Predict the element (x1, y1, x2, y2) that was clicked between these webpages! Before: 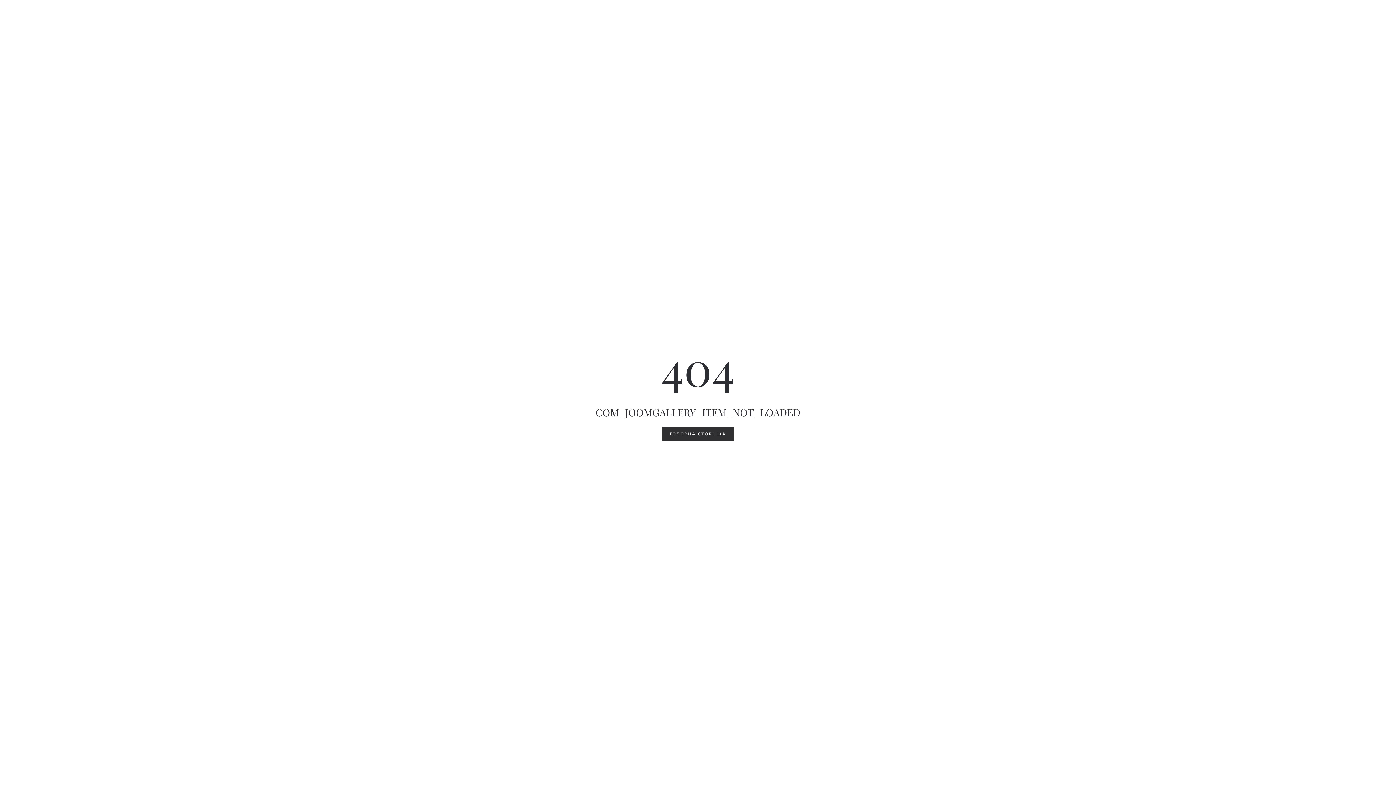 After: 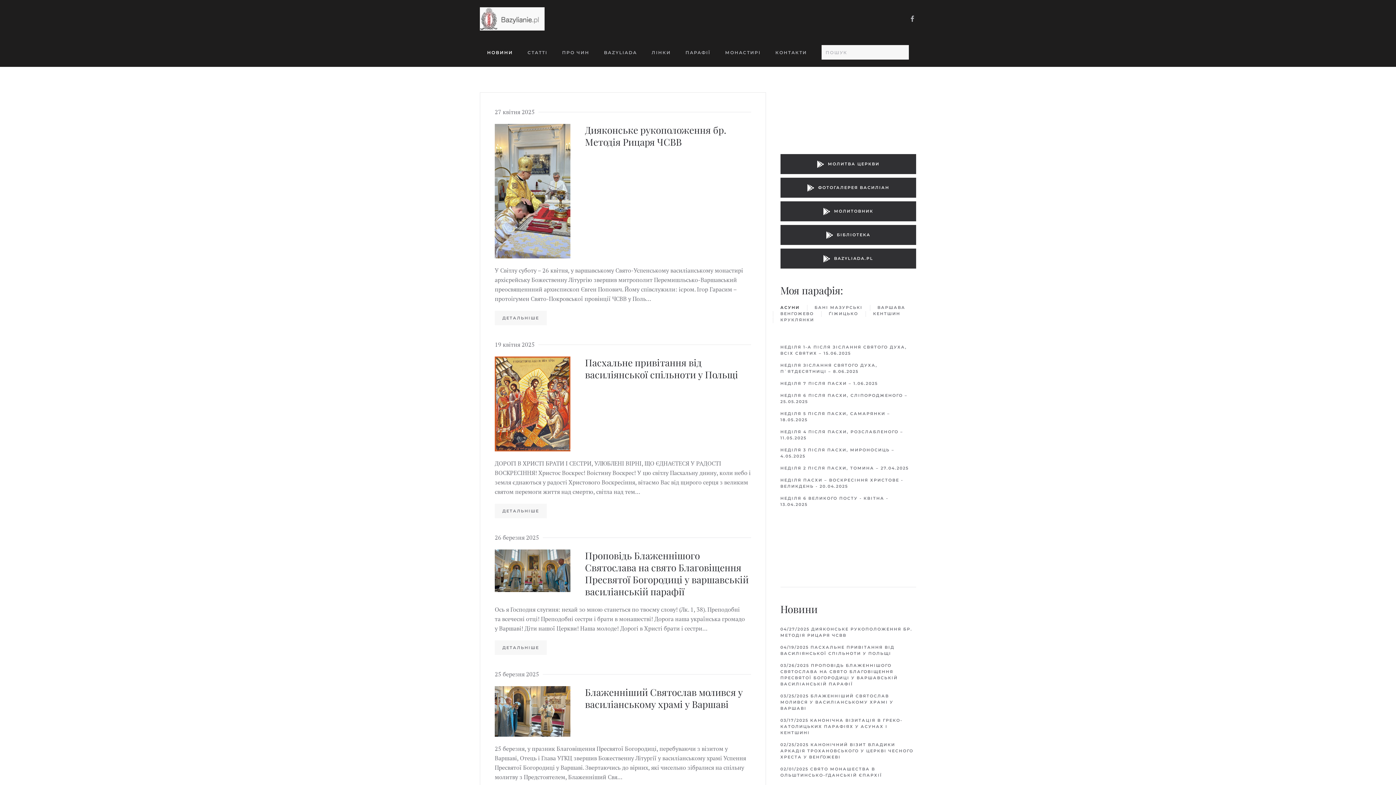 Action: label: ГОЛОВНА СТОРІНКА bbox: (662, 426, 734, 441)